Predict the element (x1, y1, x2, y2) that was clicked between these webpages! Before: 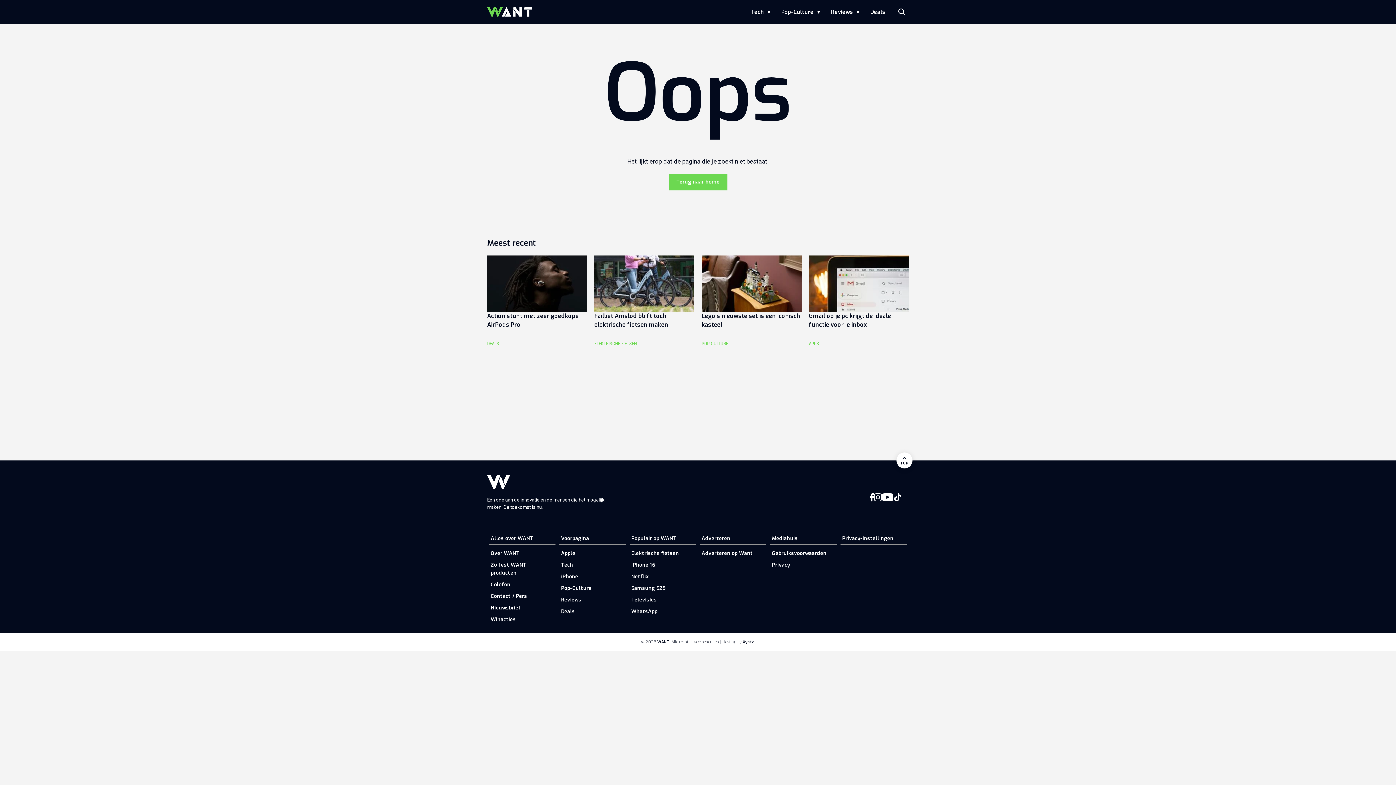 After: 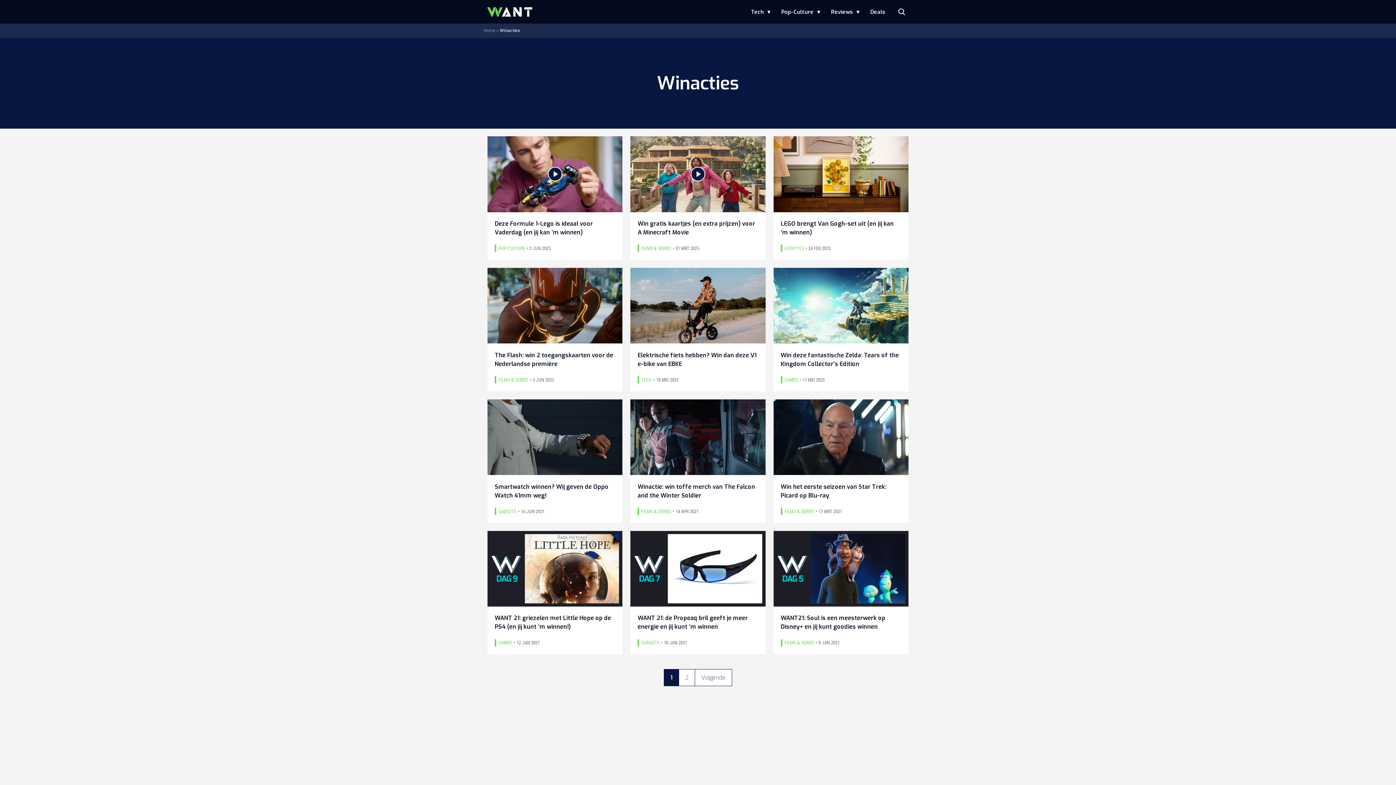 Action: label: Winacties bbox: (490, 614, 553, 625)